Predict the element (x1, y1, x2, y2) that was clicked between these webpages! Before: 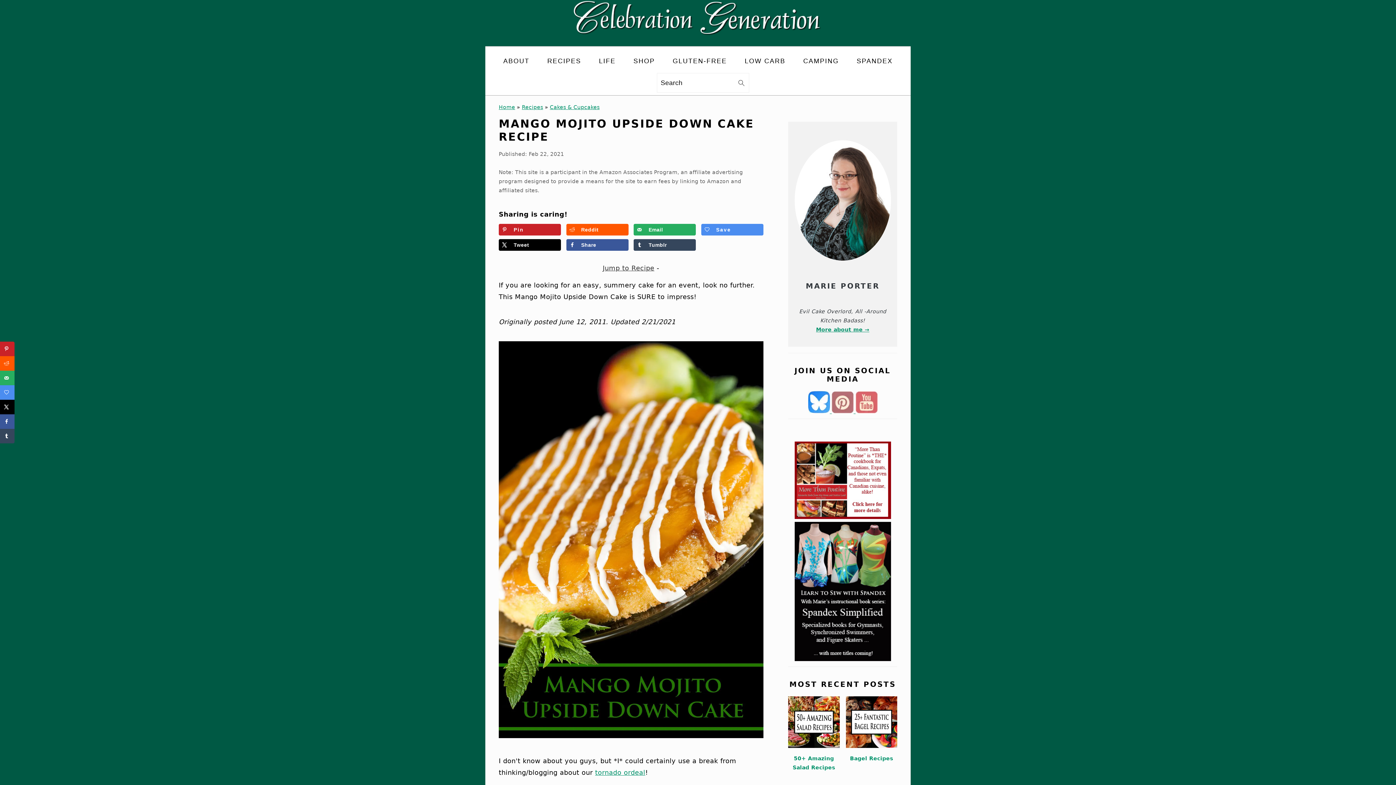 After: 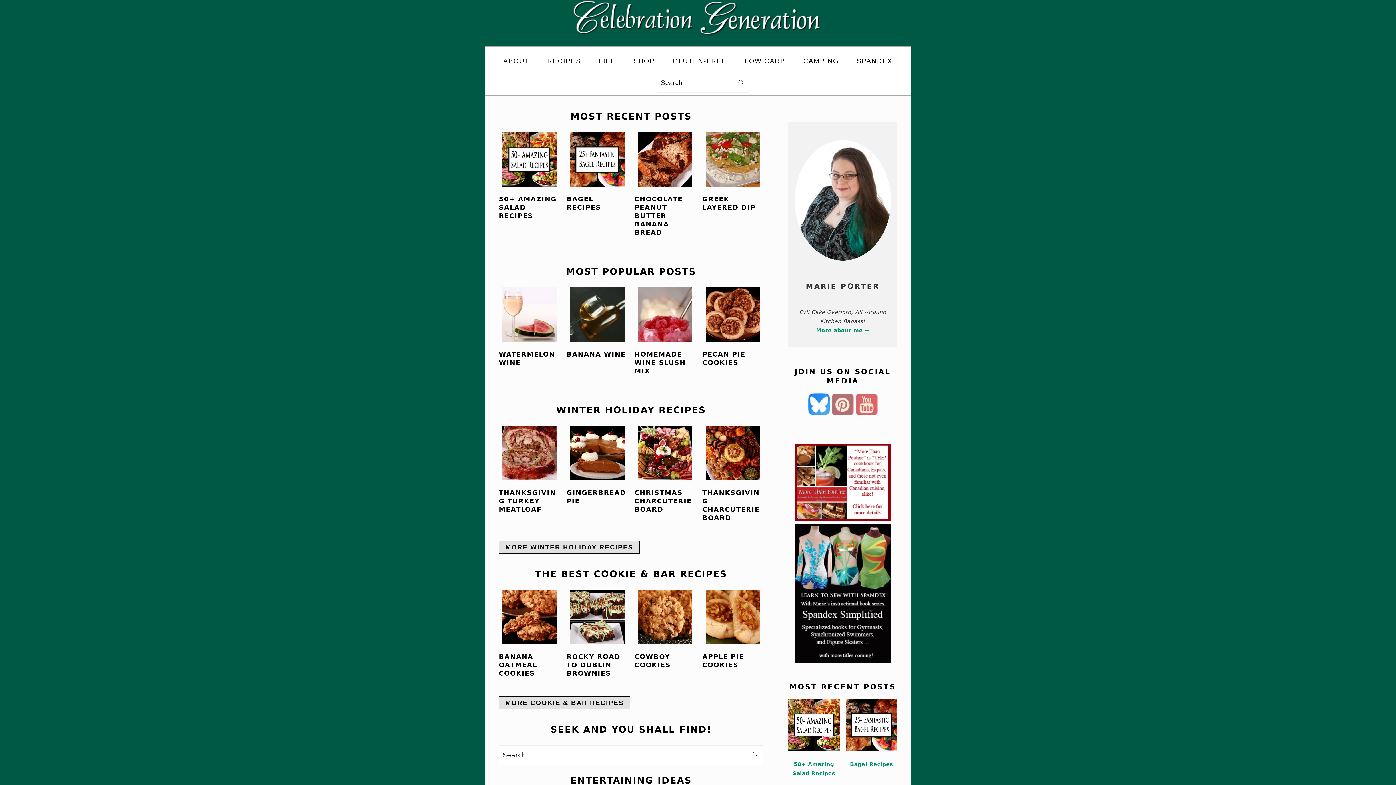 Action: bbox: (569, 36, 826, 44)